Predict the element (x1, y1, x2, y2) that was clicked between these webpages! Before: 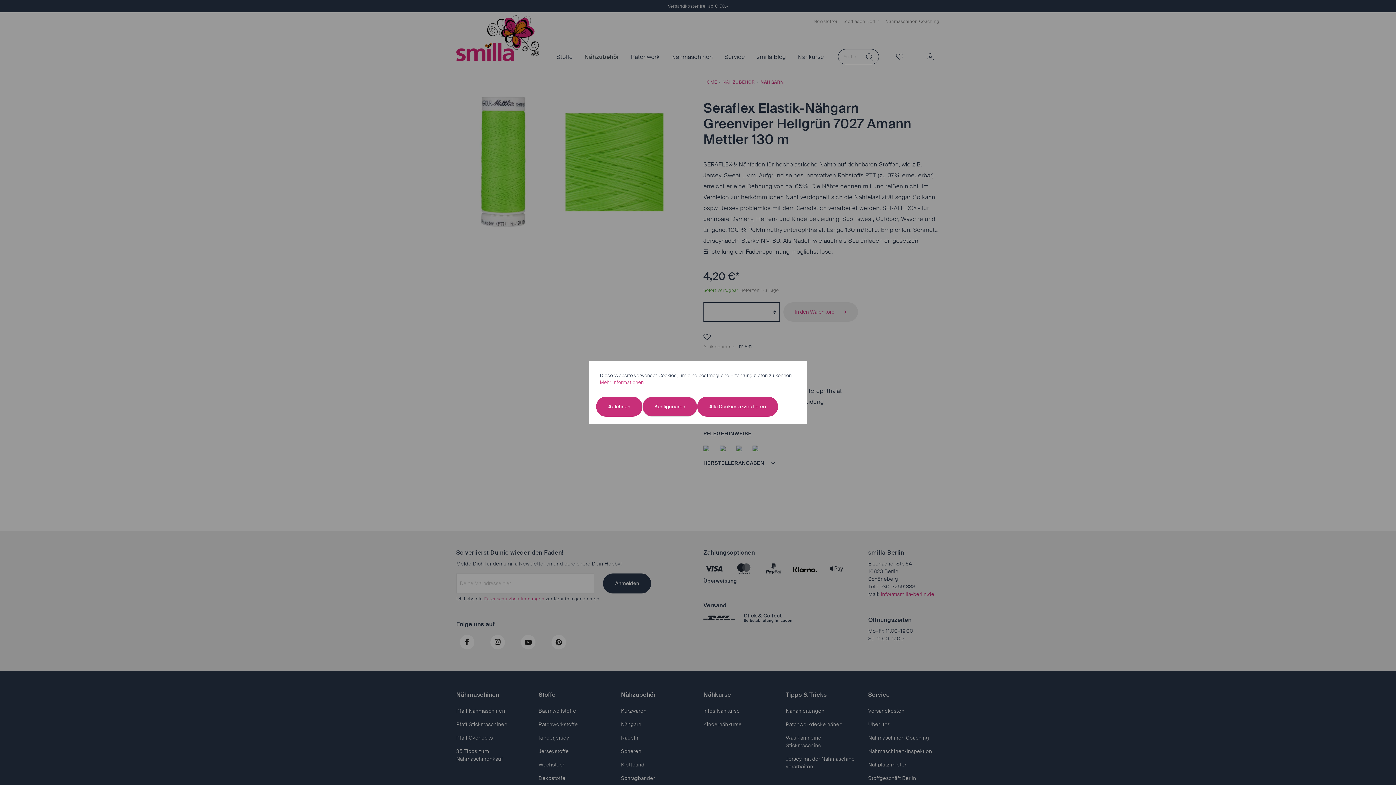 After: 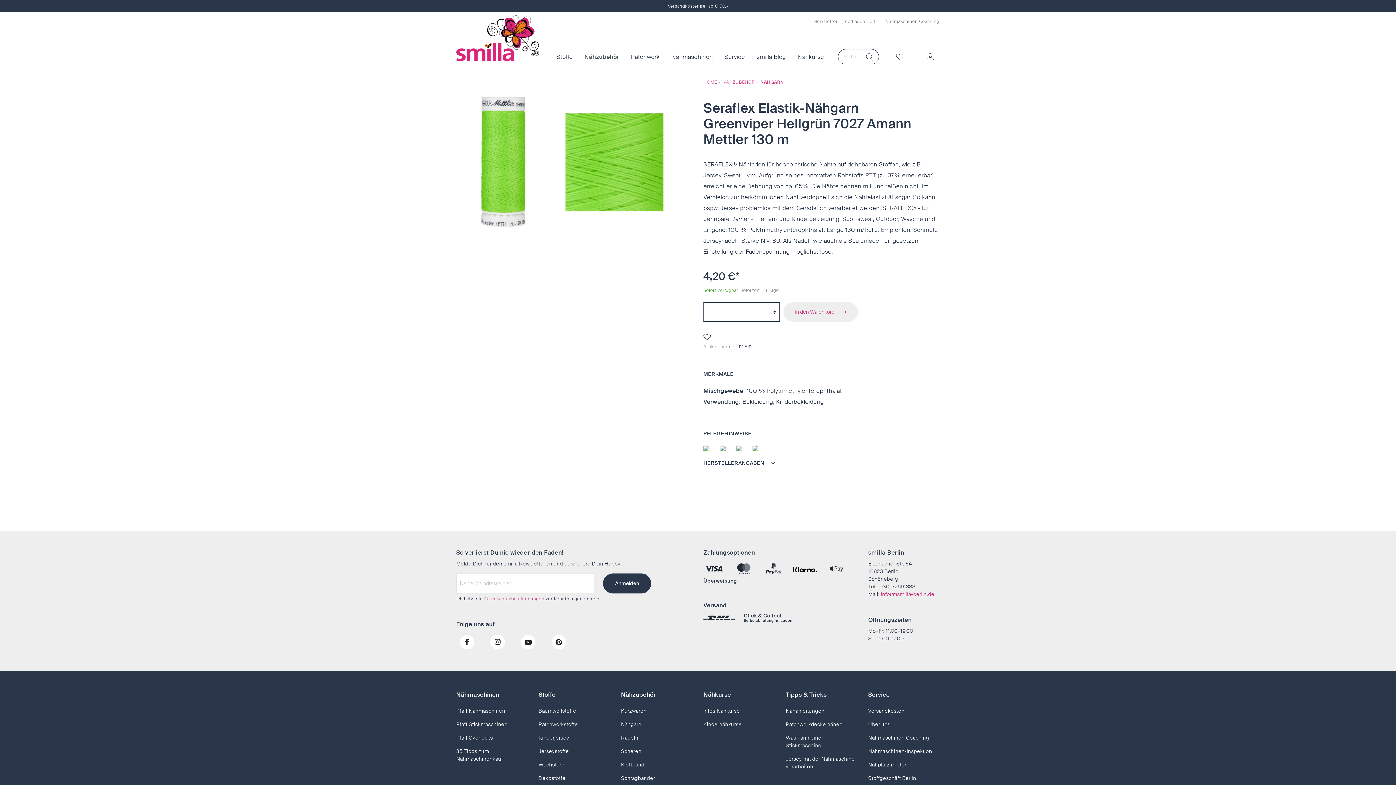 Action: label: Alle Cookies akzeptieren bbox: (697, 396, 778, 416)